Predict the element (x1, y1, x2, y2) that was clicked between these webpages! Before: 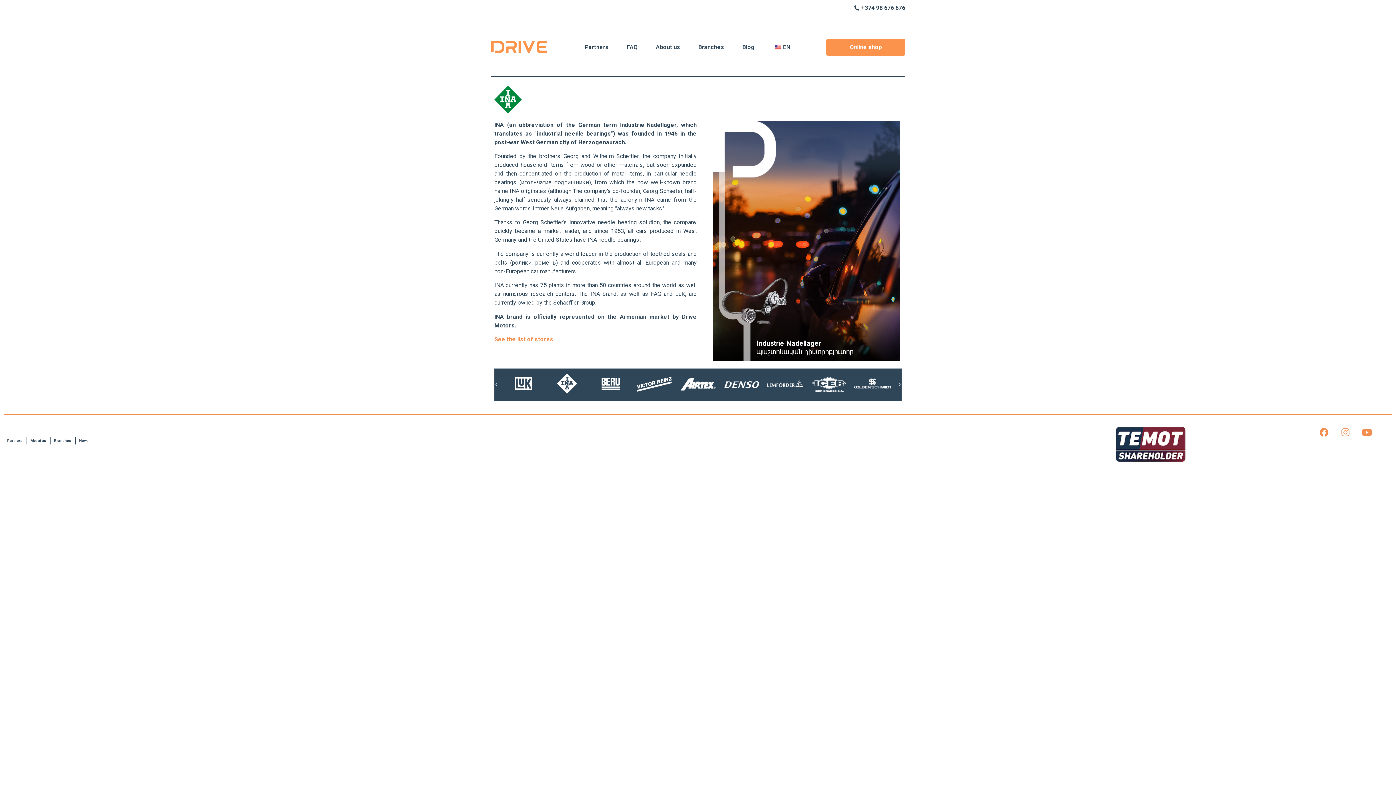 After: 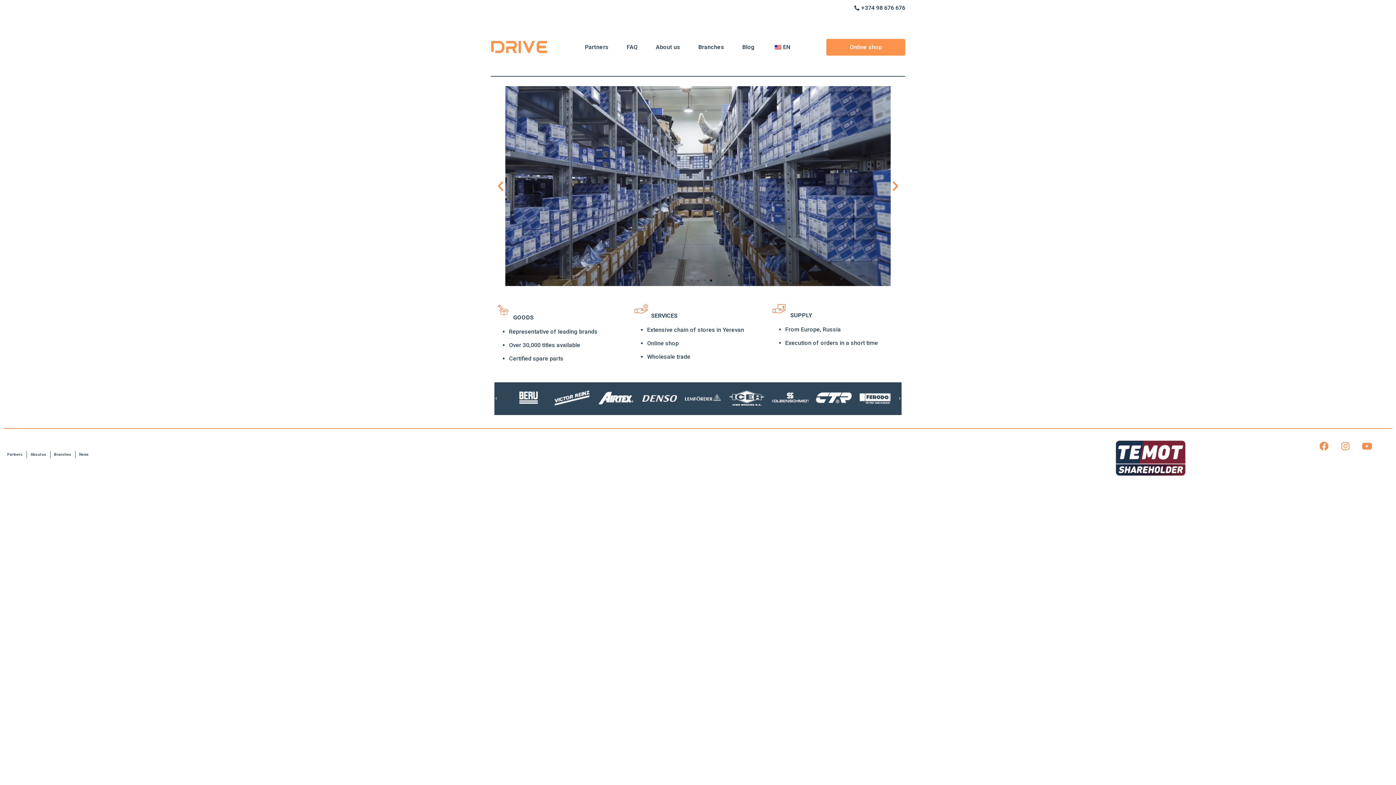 Action: bbox: (489, 38, 548, 55)